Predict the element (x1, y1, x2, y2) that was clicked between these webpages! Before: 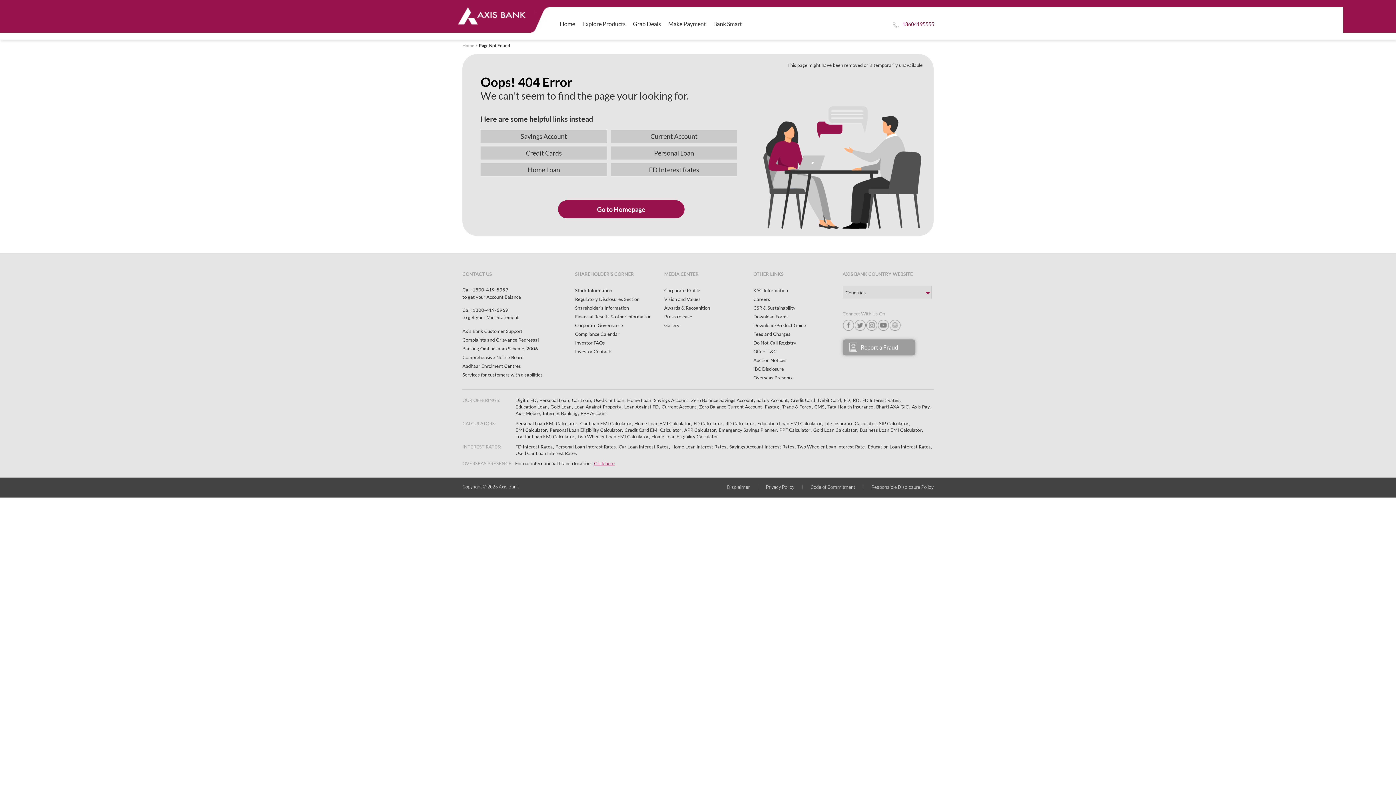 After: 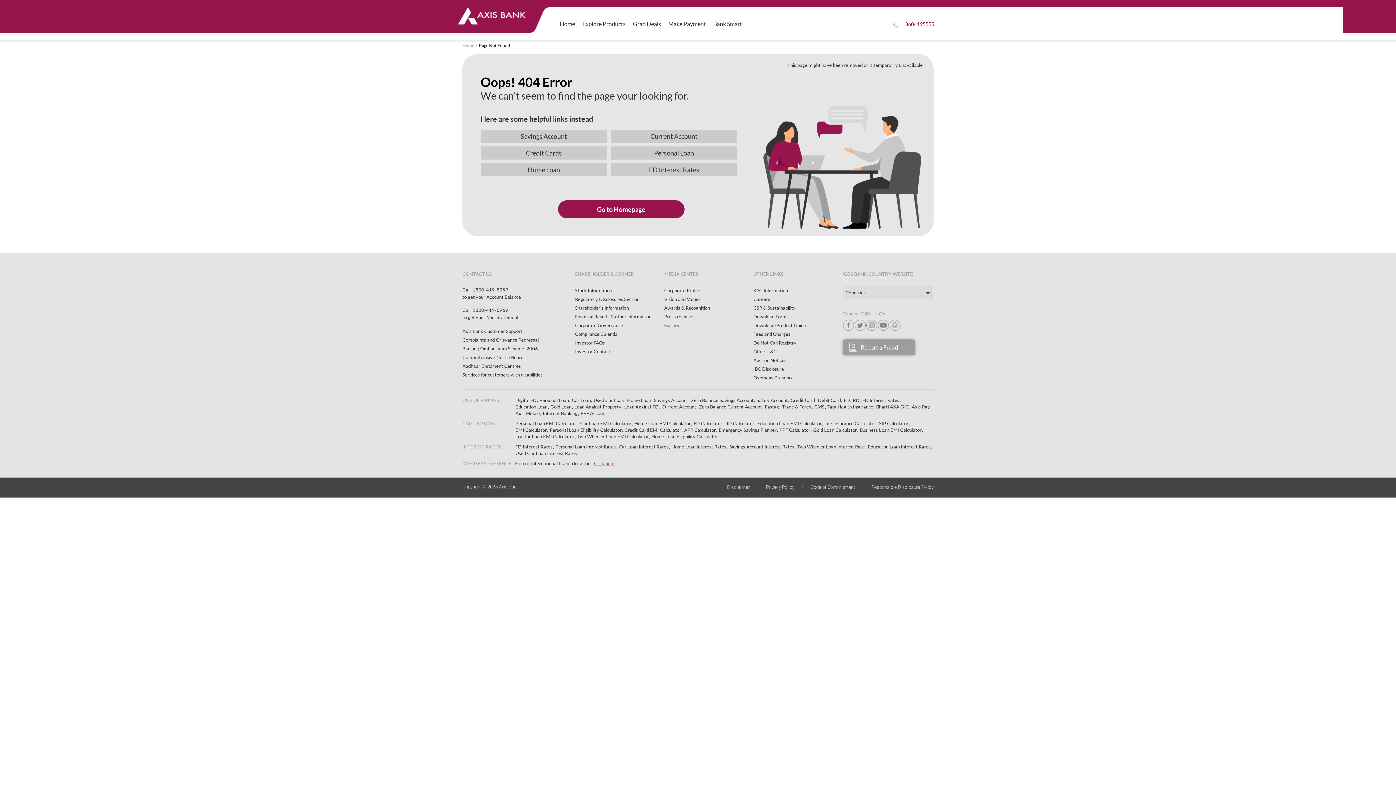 Action: label: Comprehensive Notice Board bbox: (462, 354, 523, 360)